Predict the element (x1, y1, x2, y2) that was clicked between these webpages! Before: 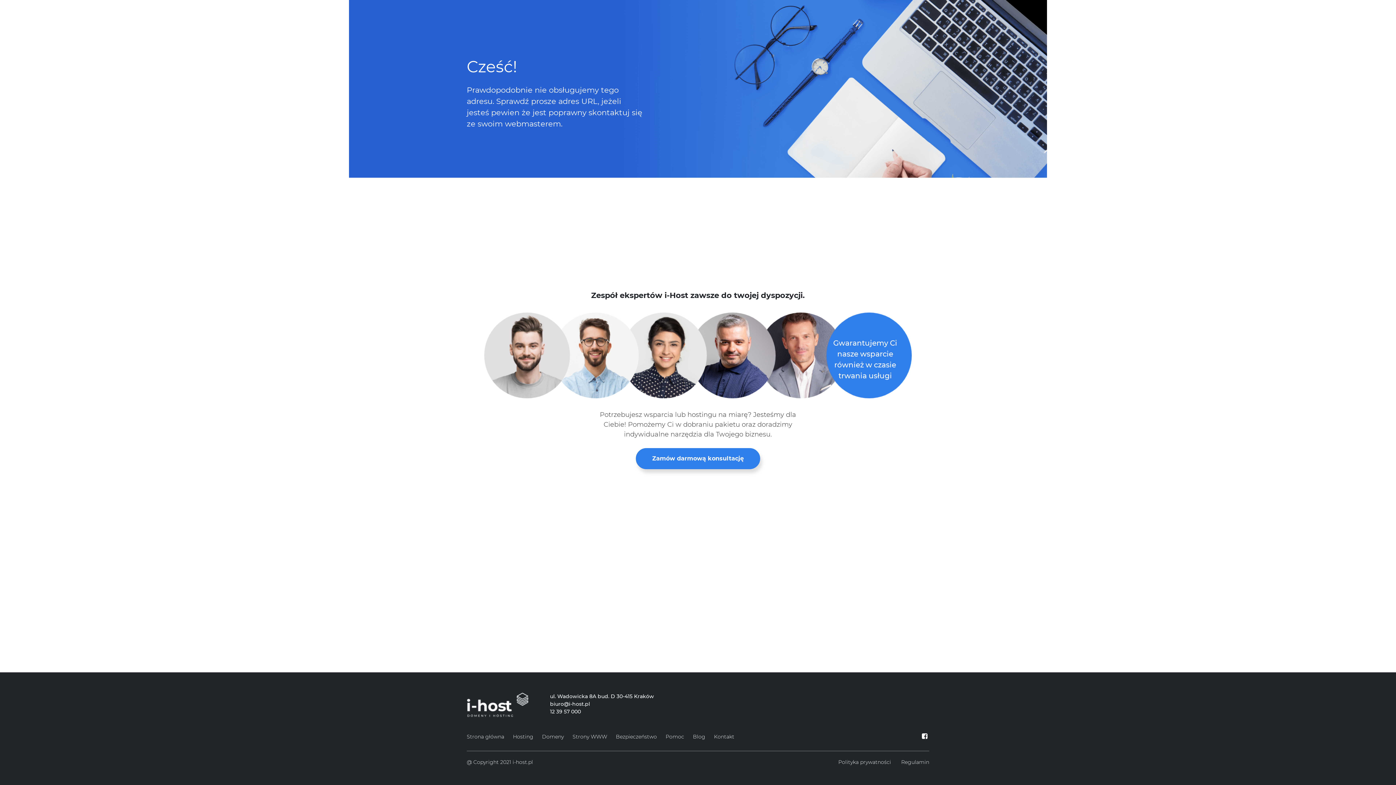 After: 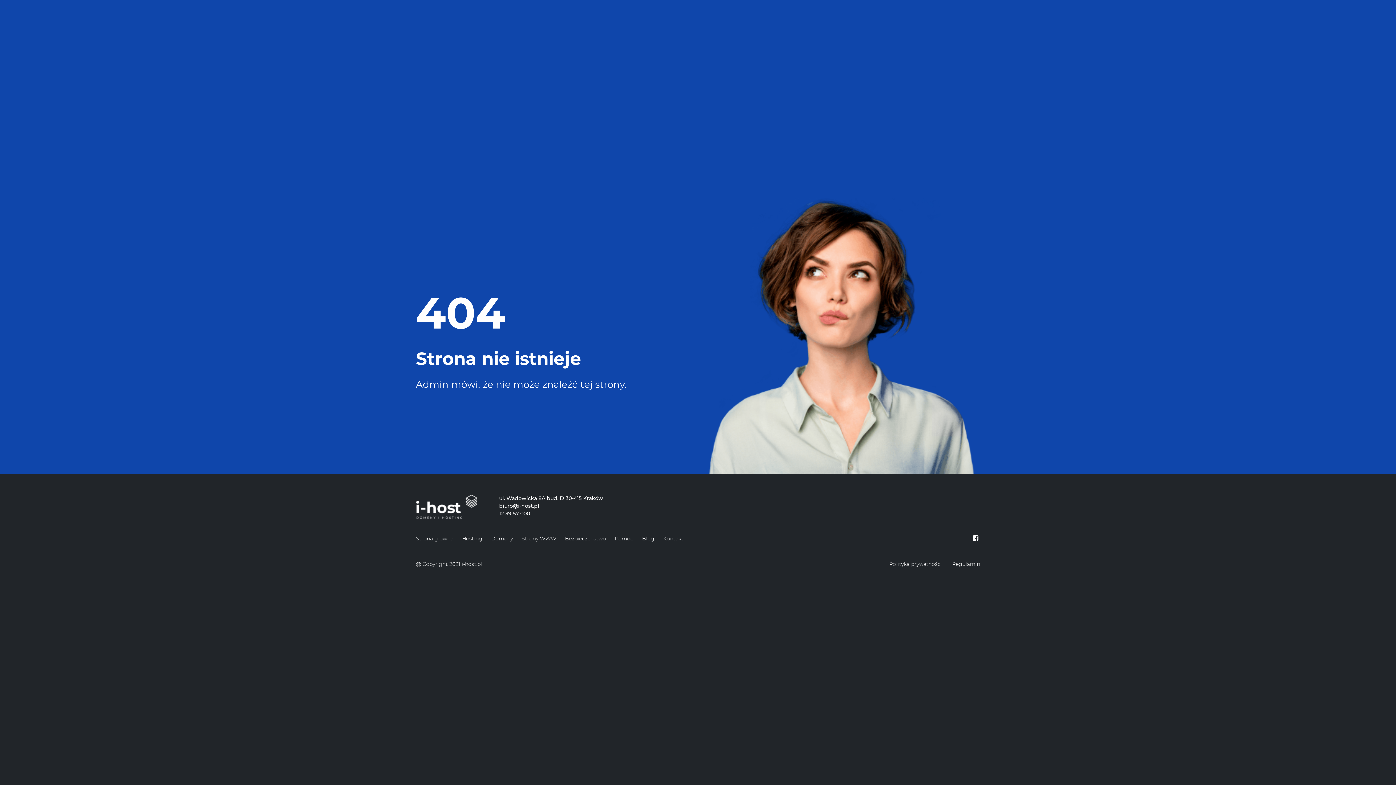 Action: bbox: (636, 448, 760, 469) label: Zamów darmową konsultację